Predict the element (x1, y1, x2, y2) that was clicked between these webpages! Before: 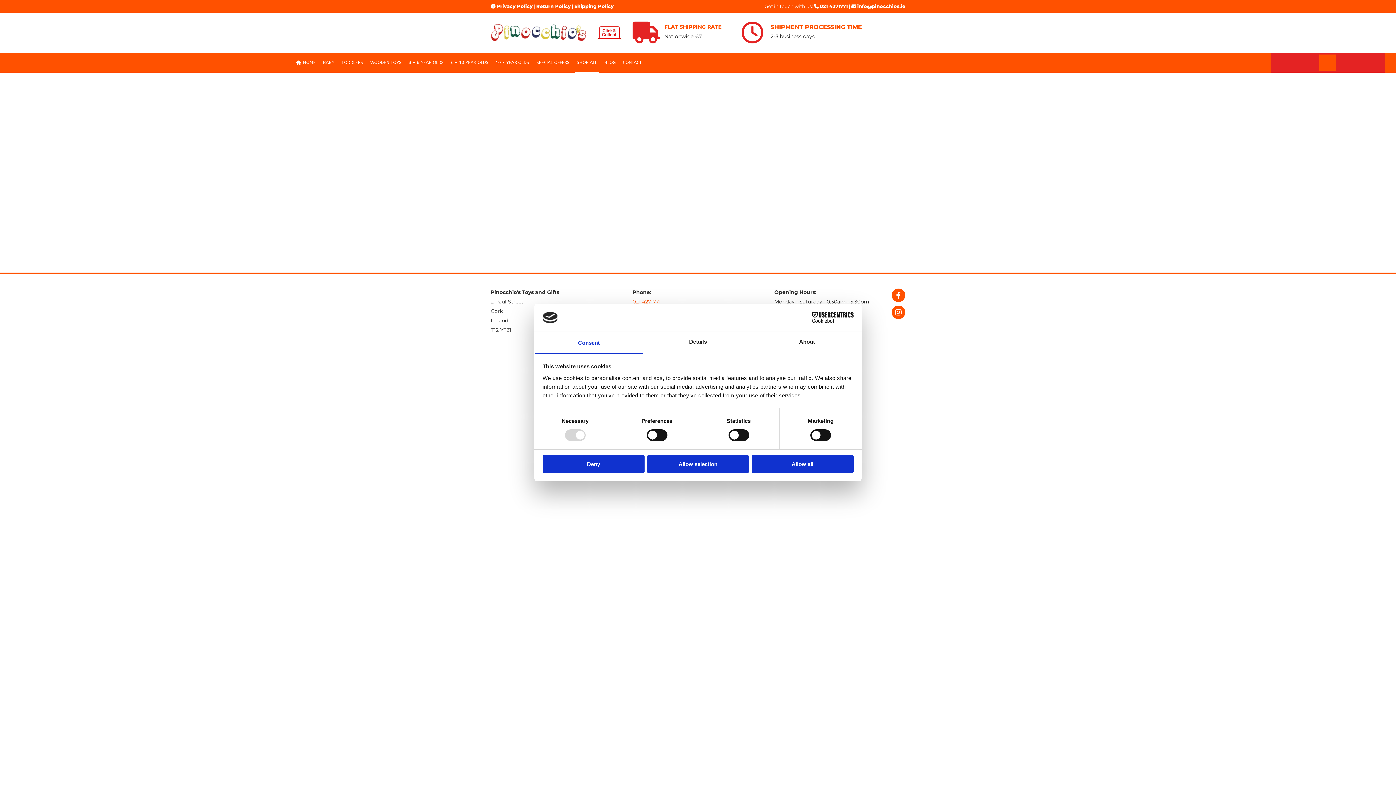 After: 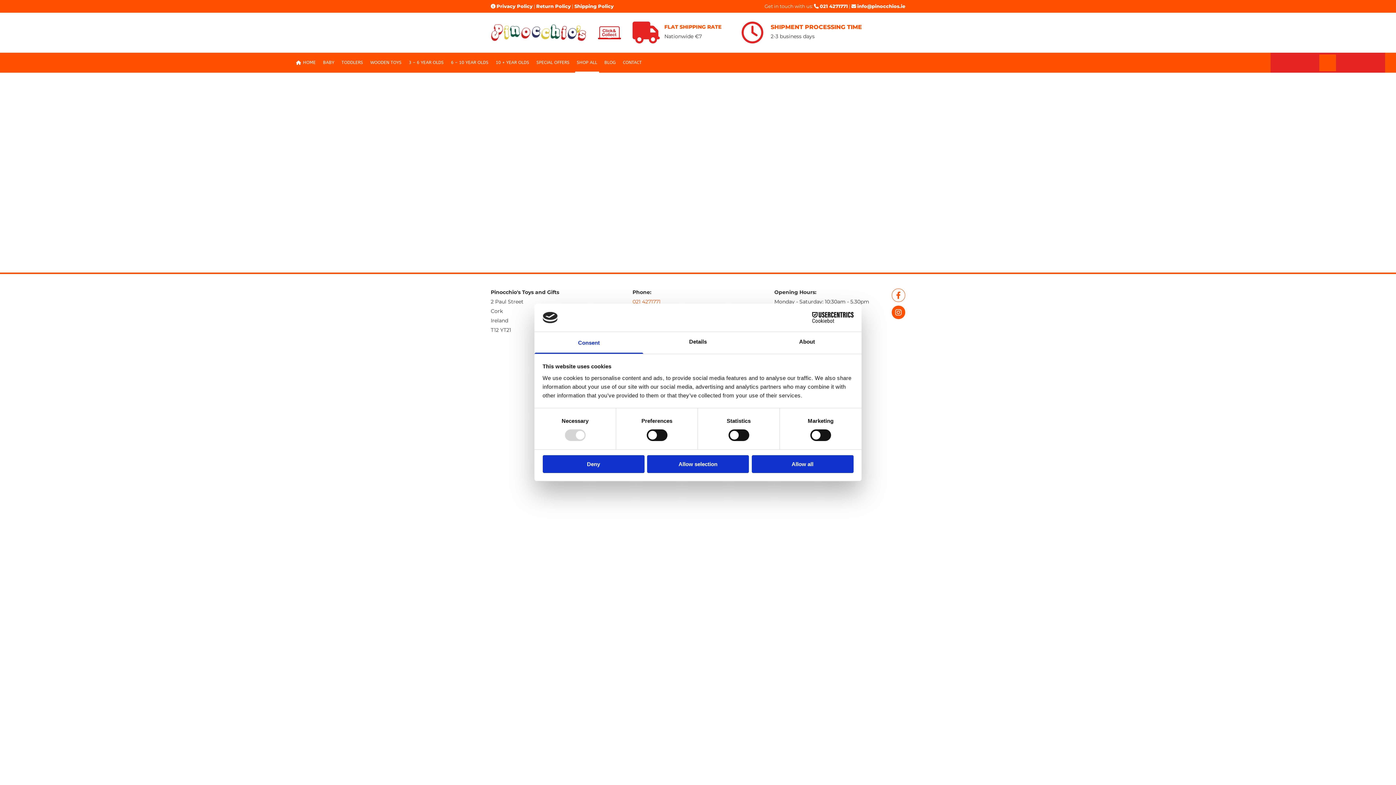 Action: bbox: (892, 289, 905, 301)